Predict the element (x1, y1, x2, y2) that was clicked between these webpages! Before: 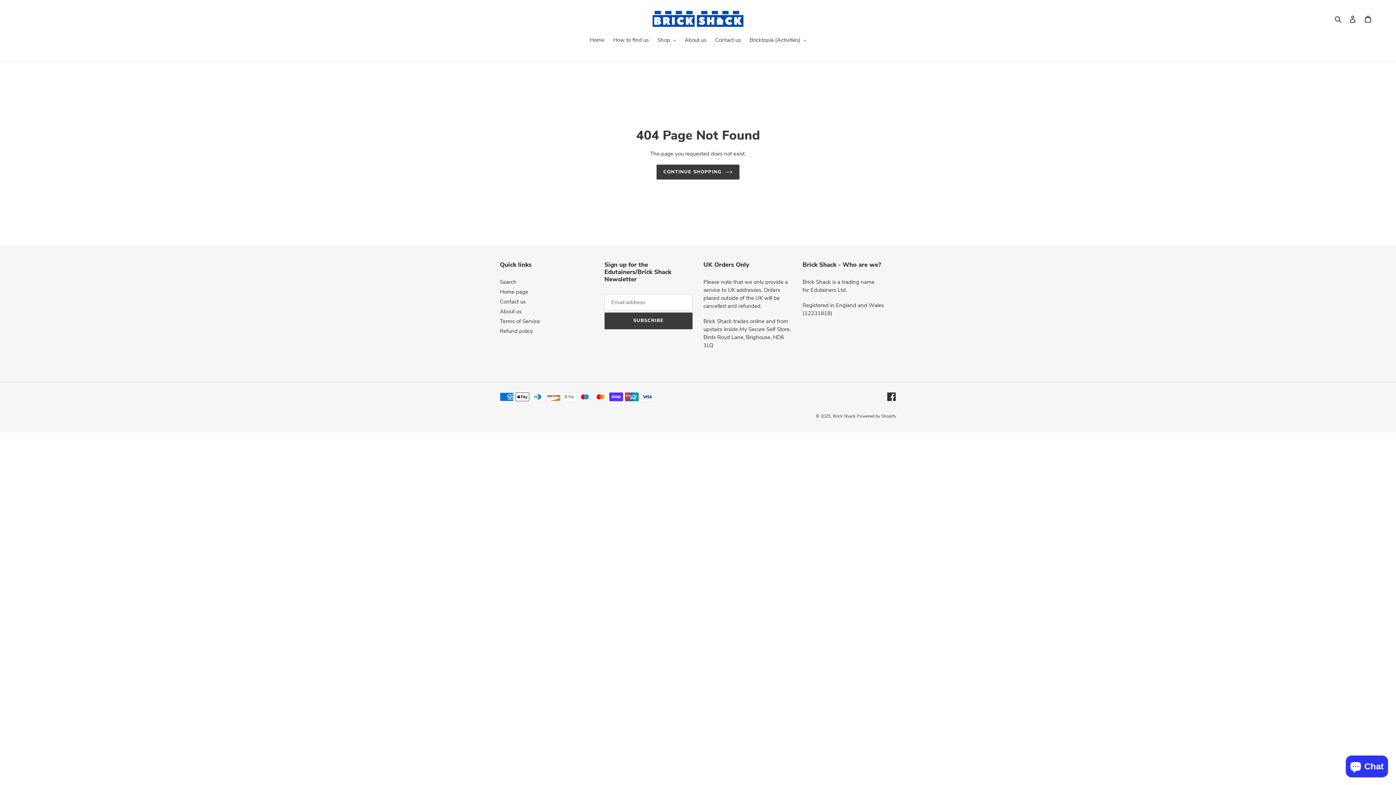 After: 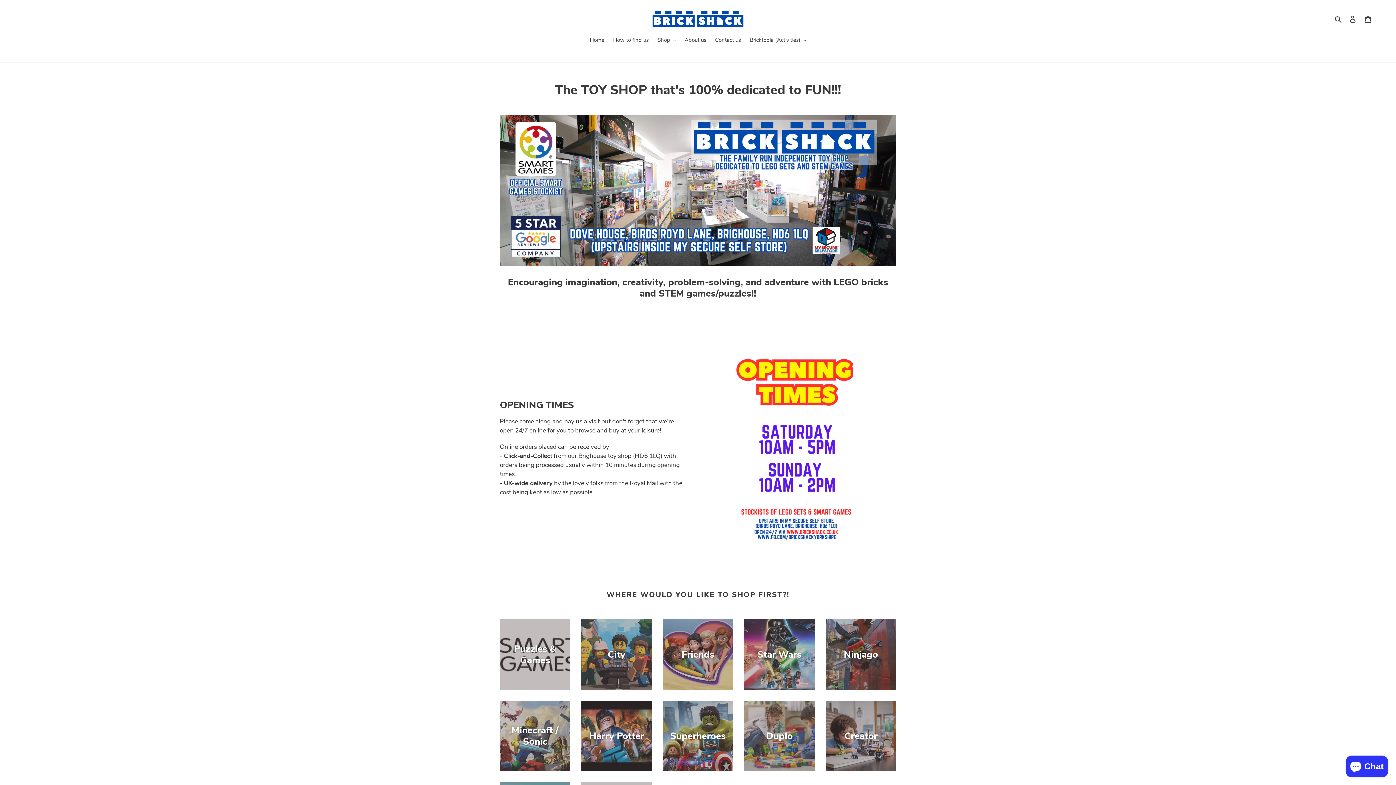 Action: label: Brick Shack bbox: (833, 413, 855, 419)